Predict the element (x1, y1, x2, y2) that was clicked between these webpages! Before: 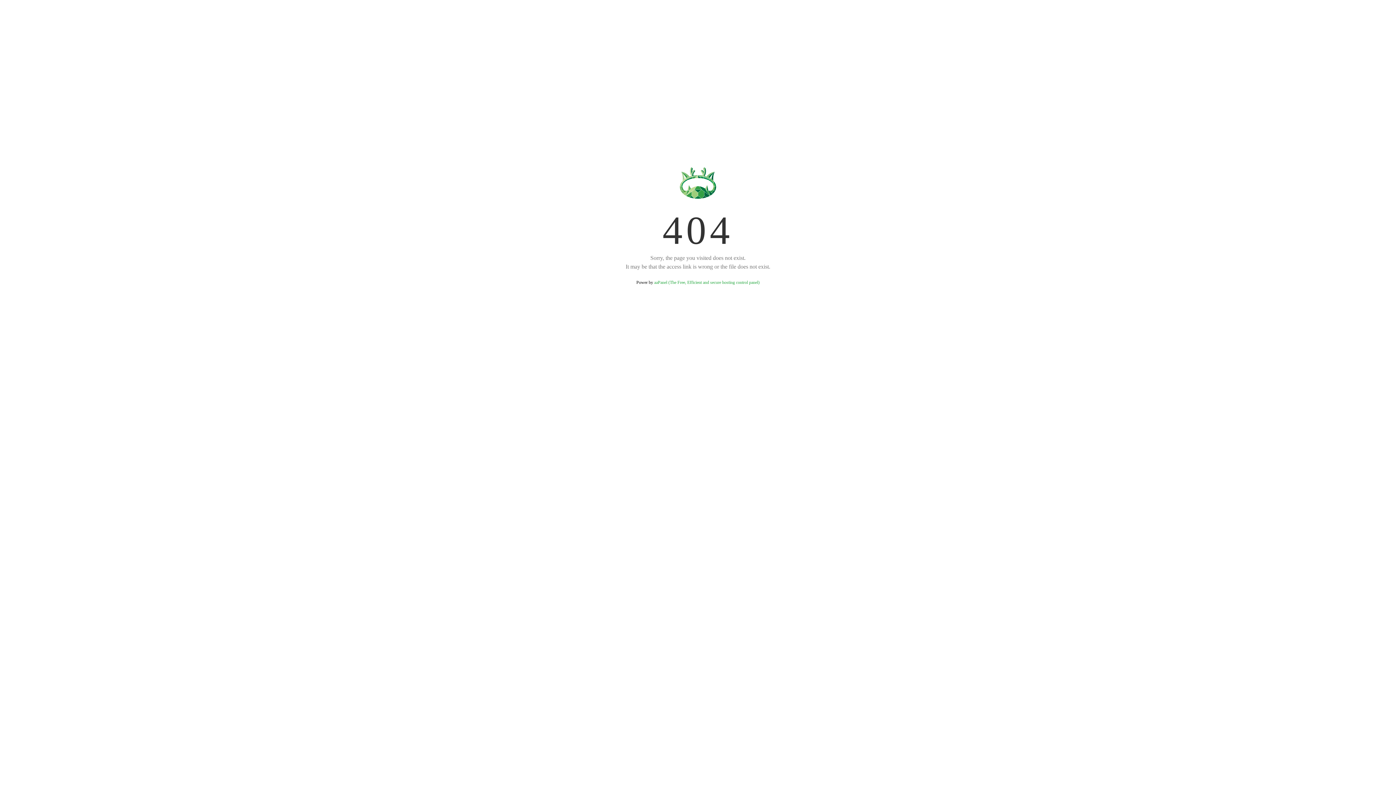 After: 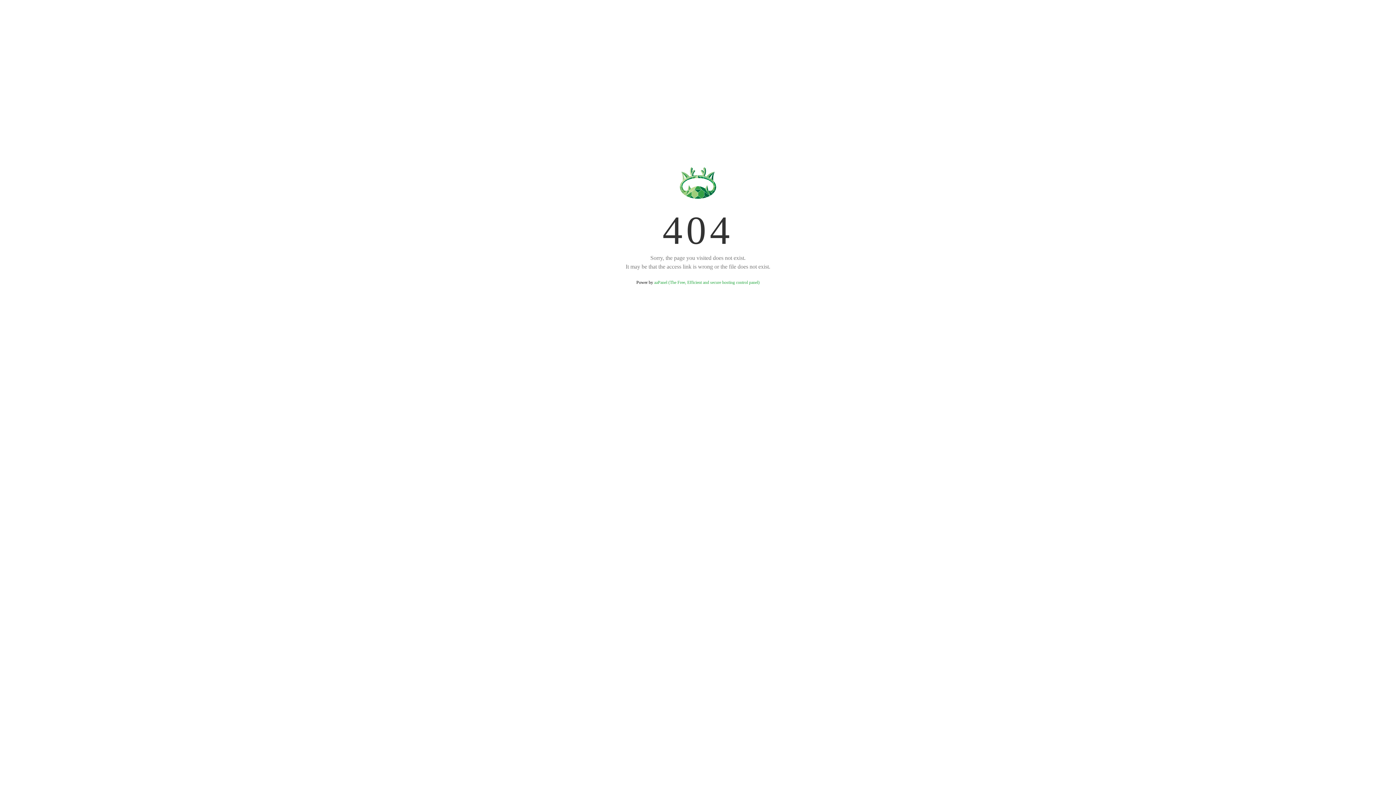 Action: label: aaPanel (The Free, Efficient and secure hosting control panel) bbox: (654, 280, 759, 285)